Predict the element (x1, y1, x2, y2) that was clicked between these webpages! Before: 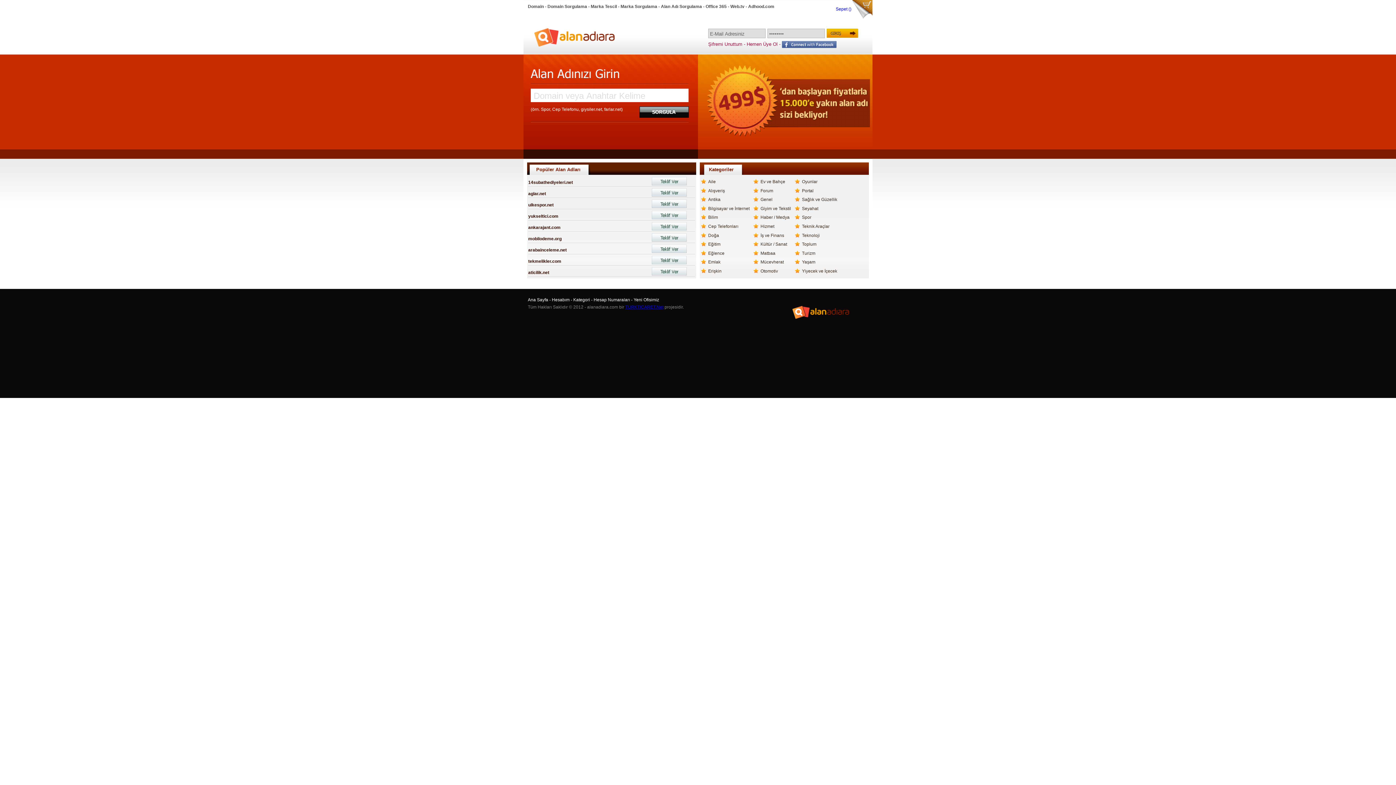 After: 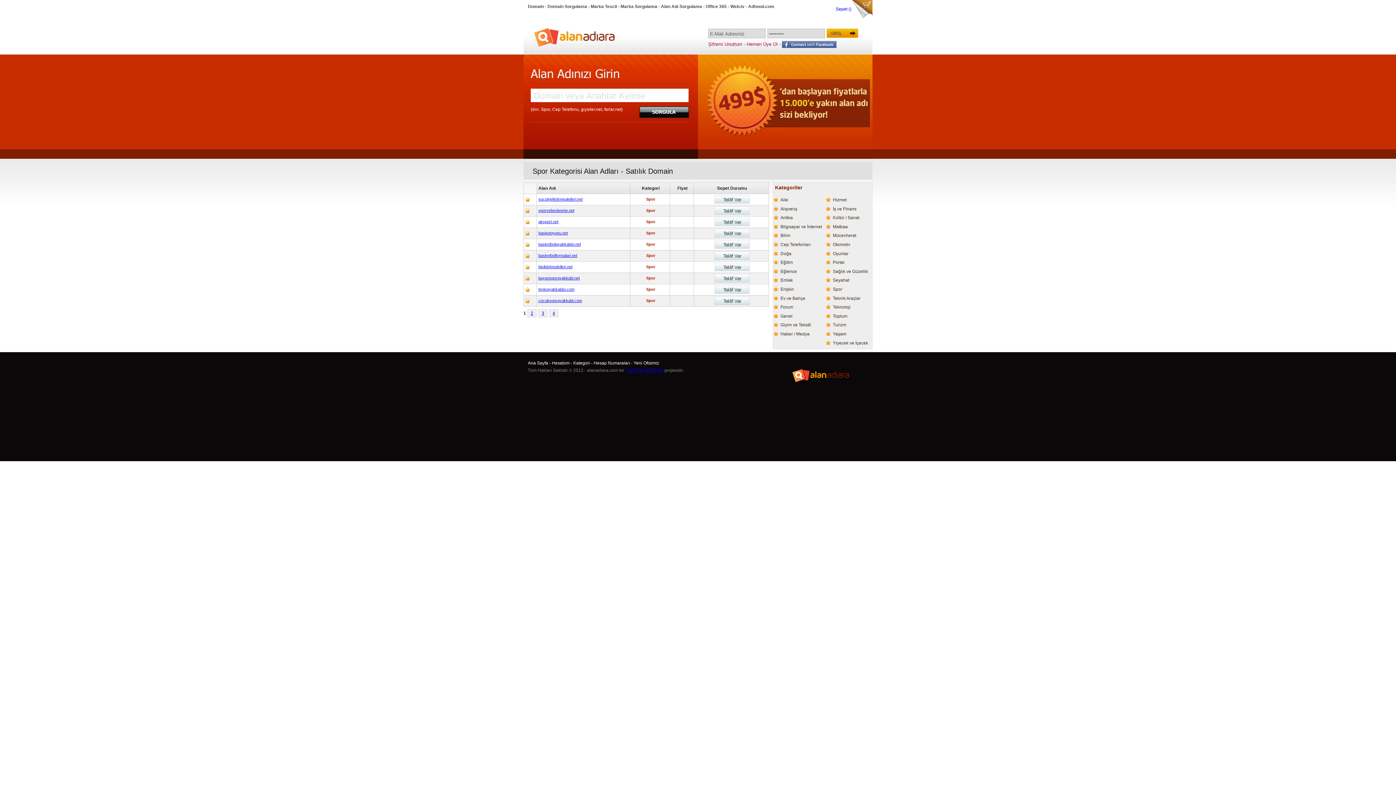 Action: label: Spor bbox: (802, 215, 811, 220)